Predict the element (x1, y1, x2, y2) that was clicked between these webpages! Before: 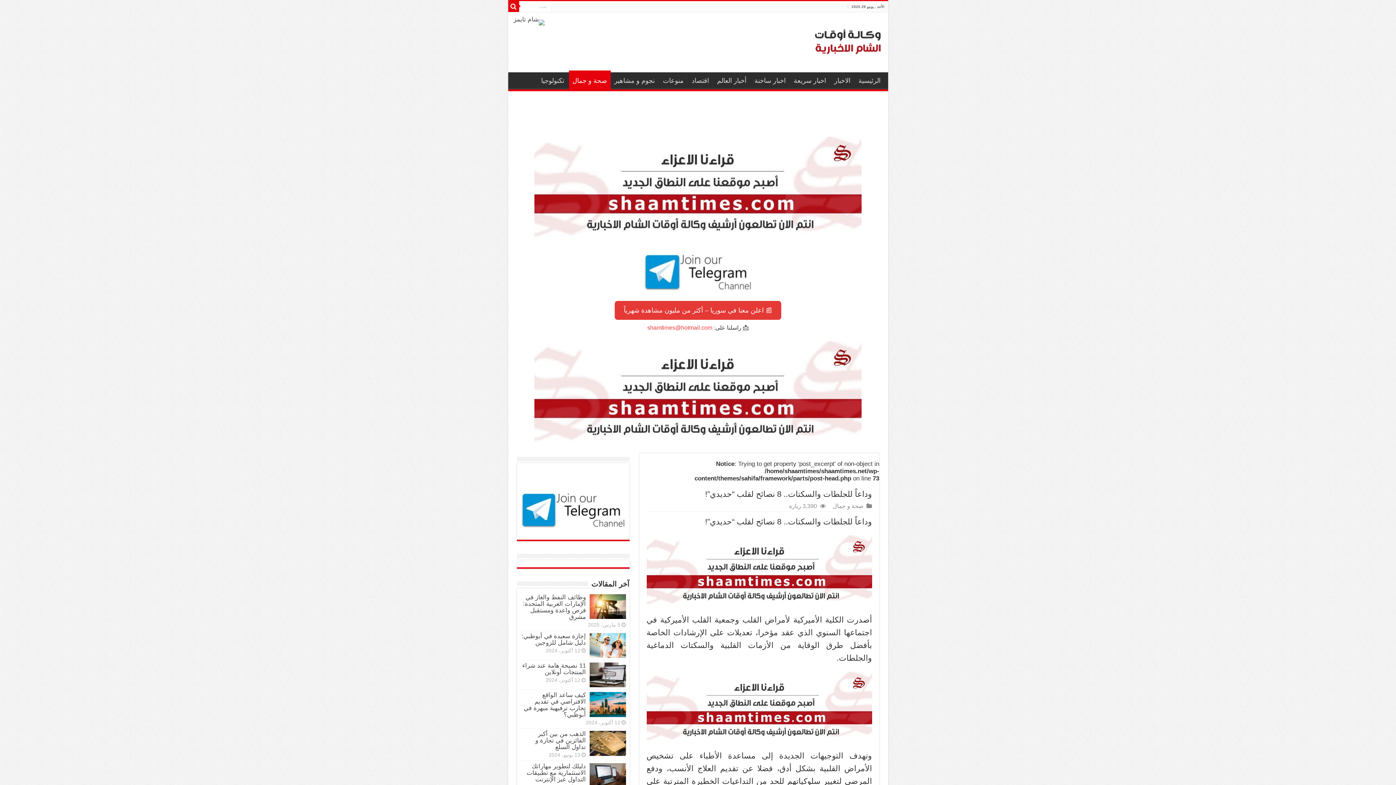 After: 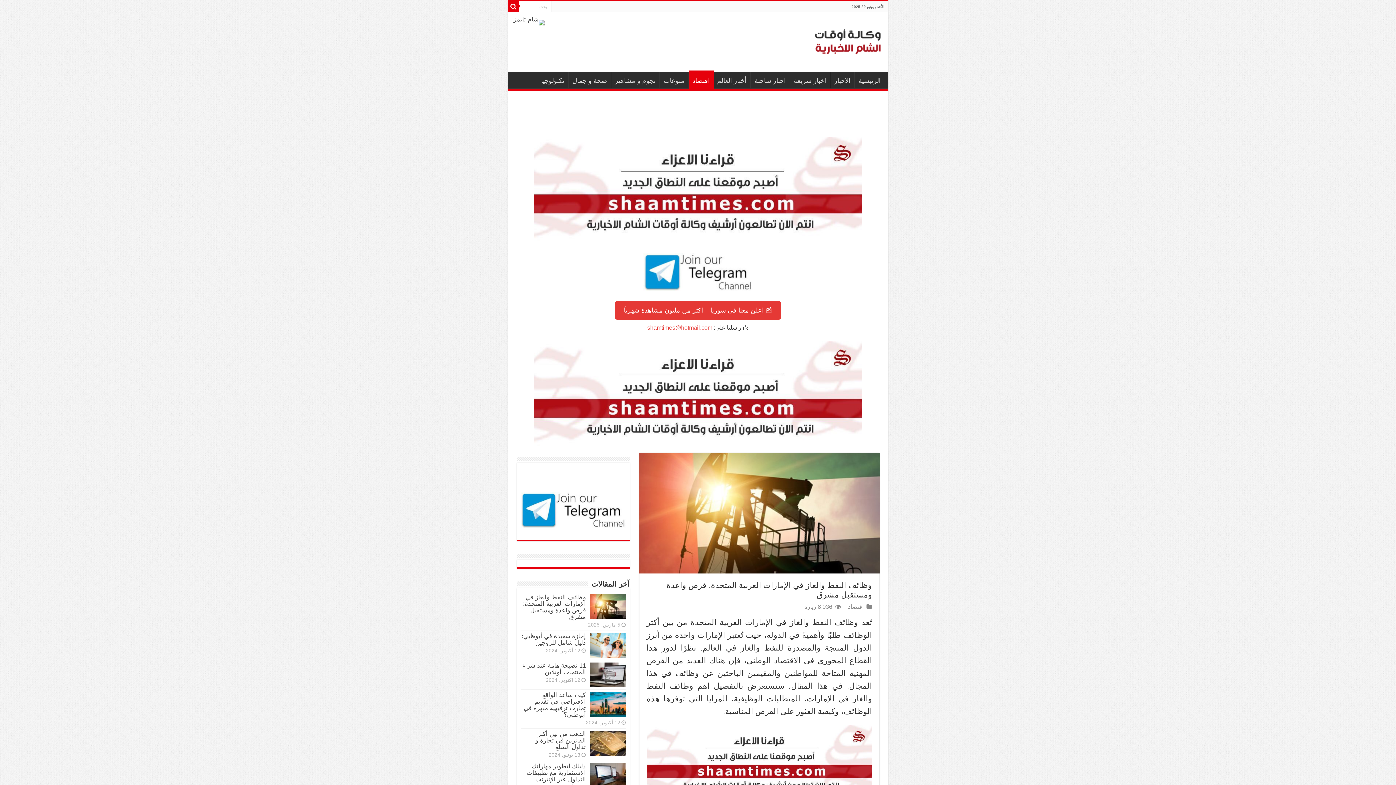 Action: bbox: (589, 594, 626, 619)